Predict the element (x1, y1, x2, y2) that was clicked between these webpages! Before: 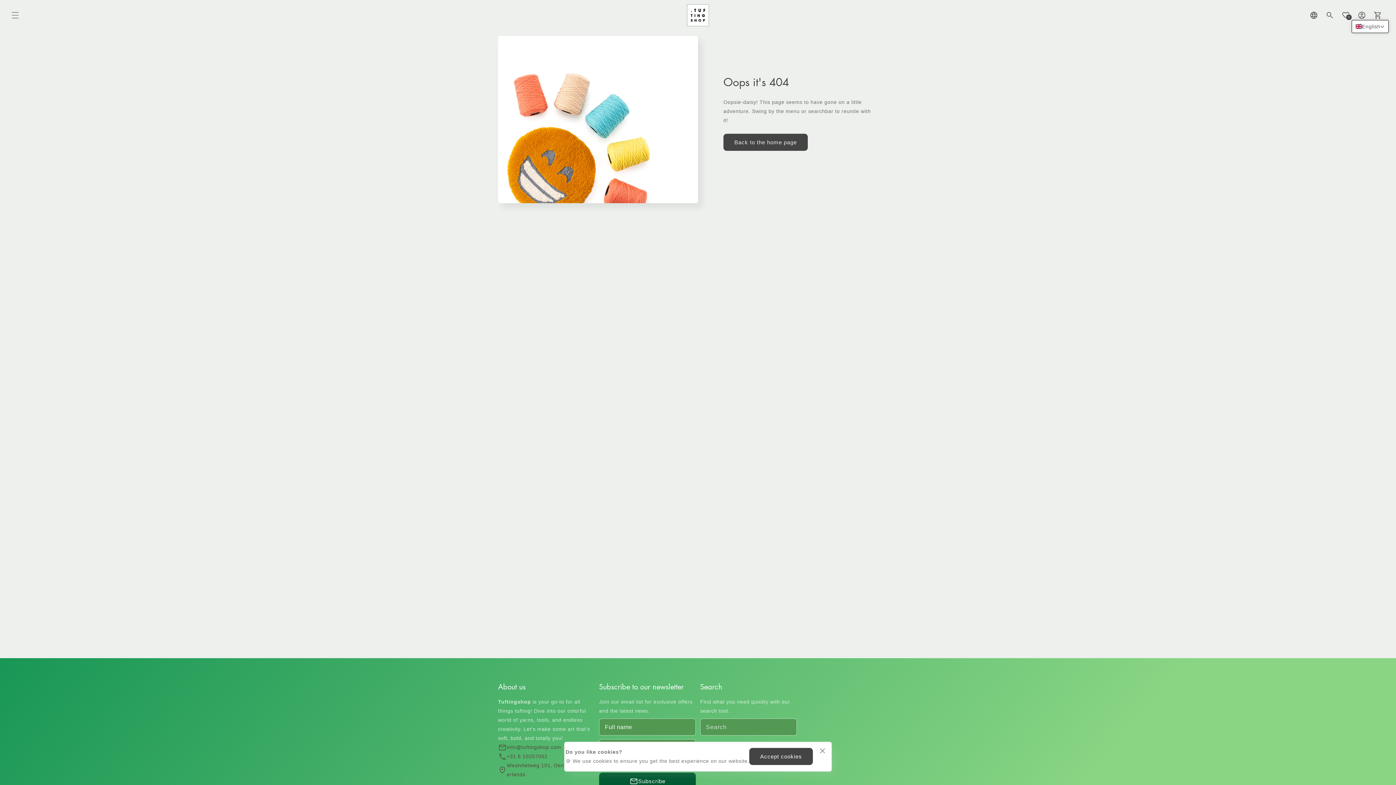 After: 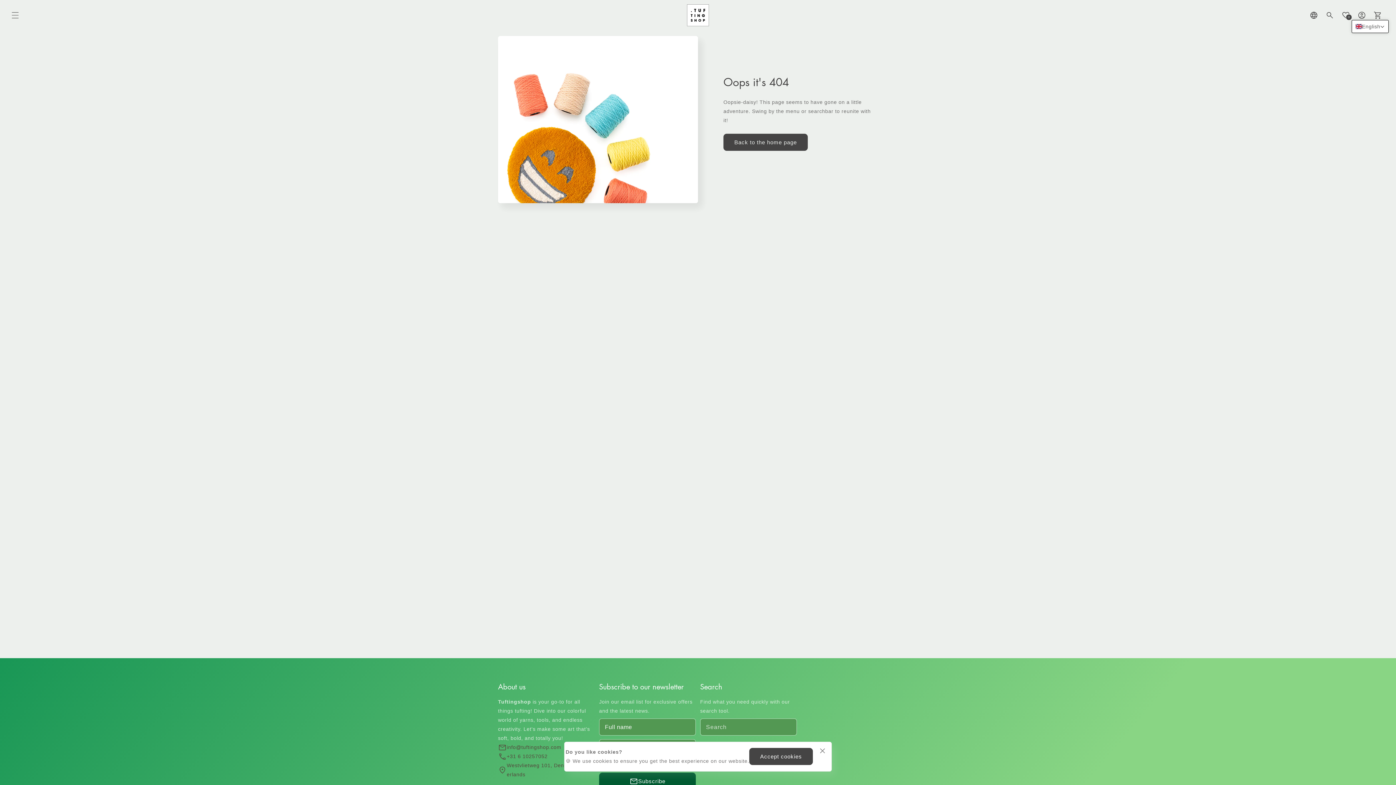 Action: bbox: (498, 752, 594, 761) label: +31 6 10257052